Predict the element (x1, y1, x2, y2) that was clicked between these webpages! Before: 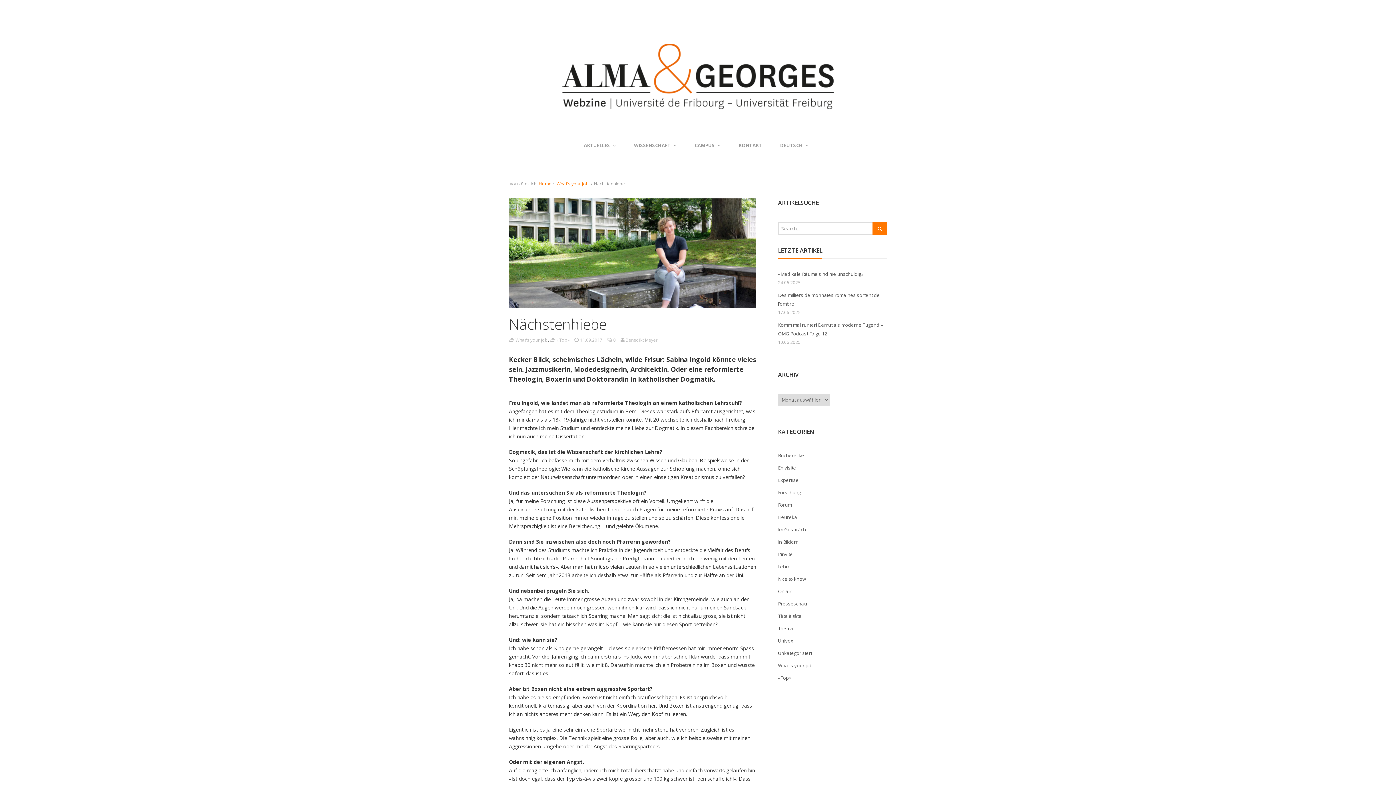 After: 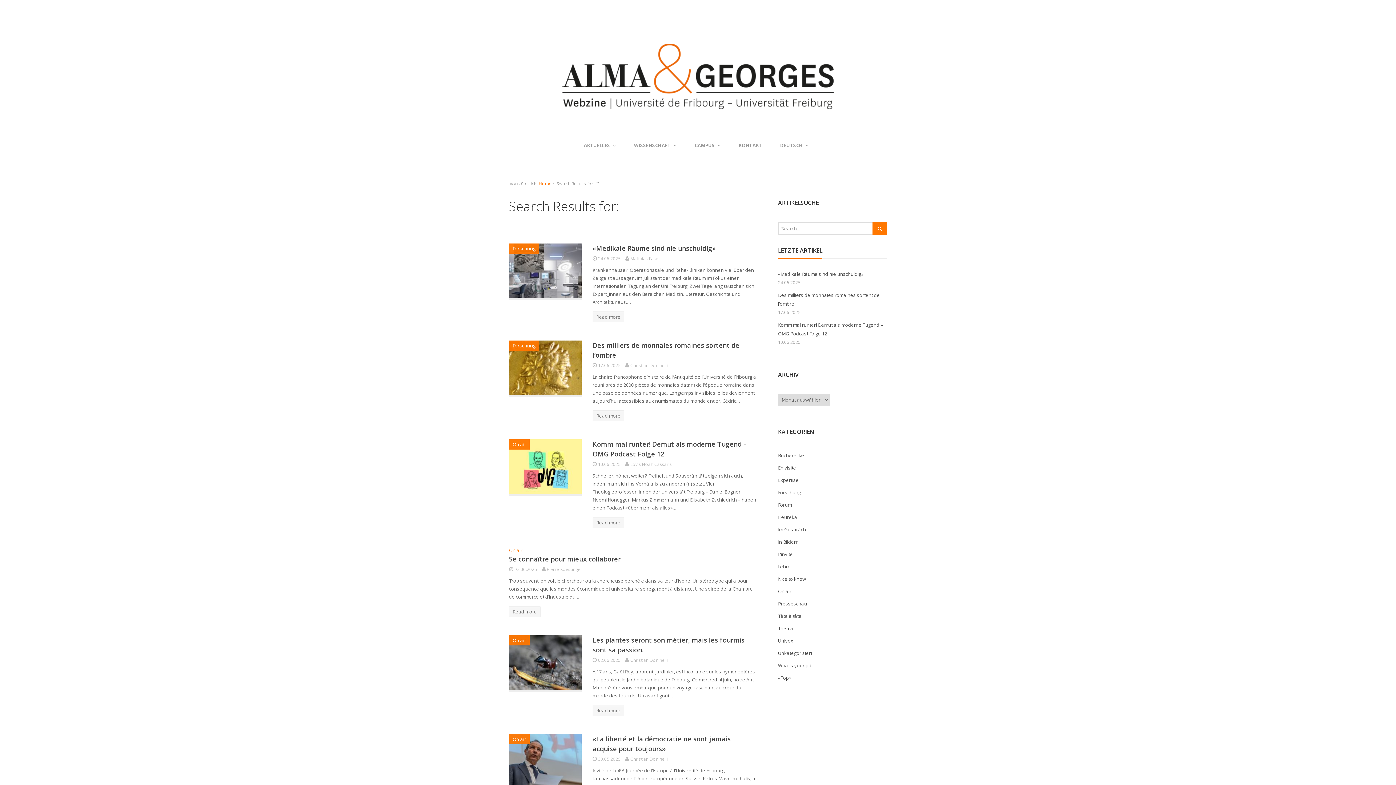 Action: bbox: (872, 222, 887, 235)